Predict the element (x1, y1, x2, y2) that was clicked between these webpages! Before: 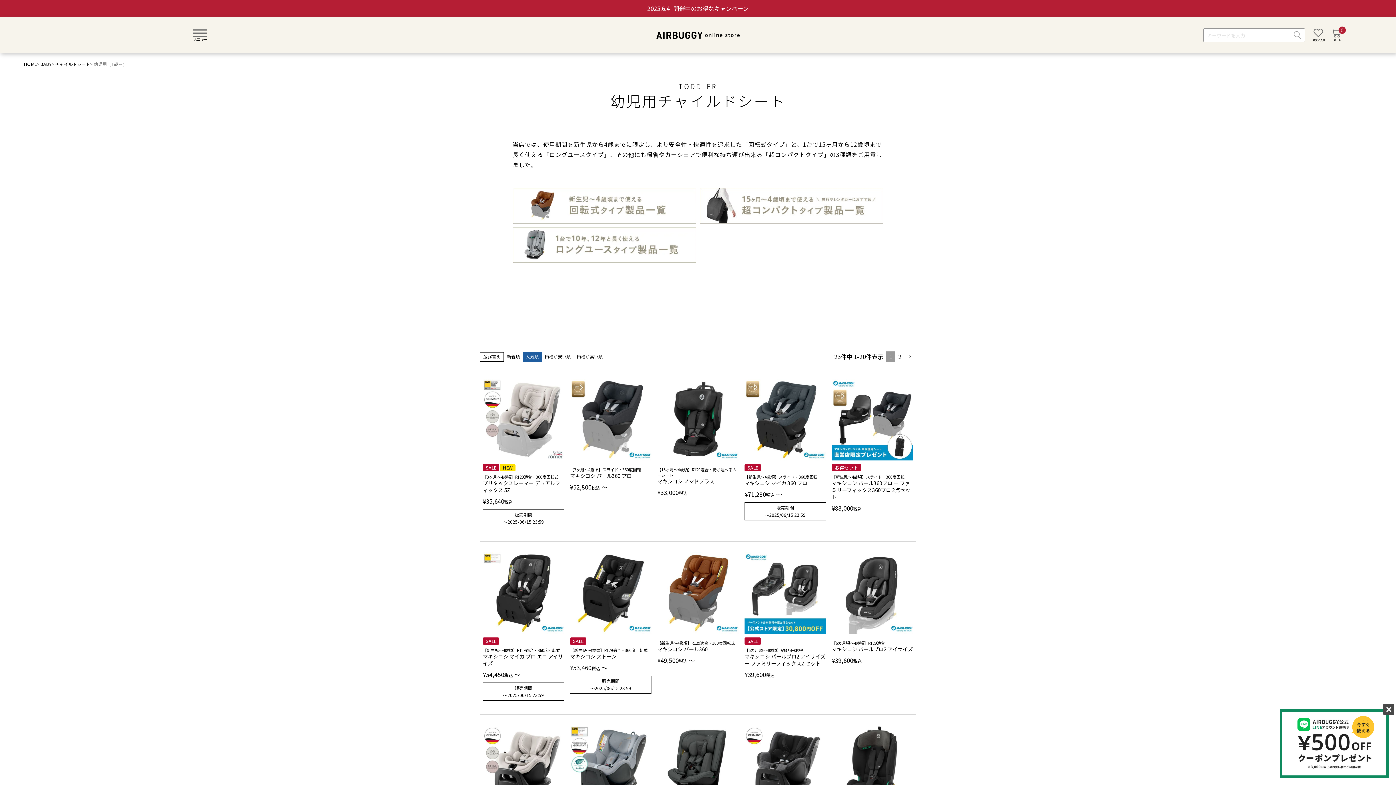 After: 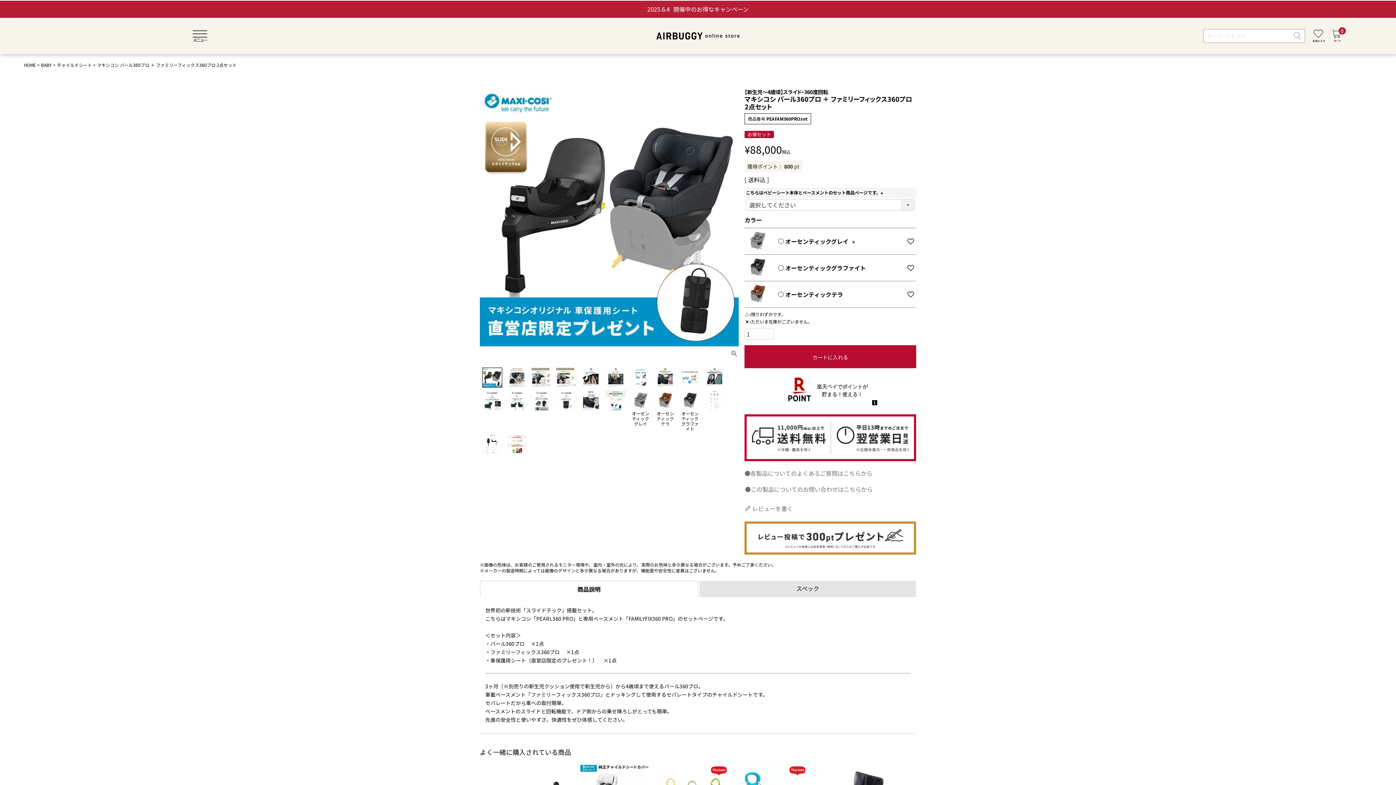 Action: label: 【新生児〜4歳頃】スライド・360度回転

マキシコシ パール360プロ ＋ ファミリーフィックス360プロ 2点セット bbox: (832, 474, 913, 500)